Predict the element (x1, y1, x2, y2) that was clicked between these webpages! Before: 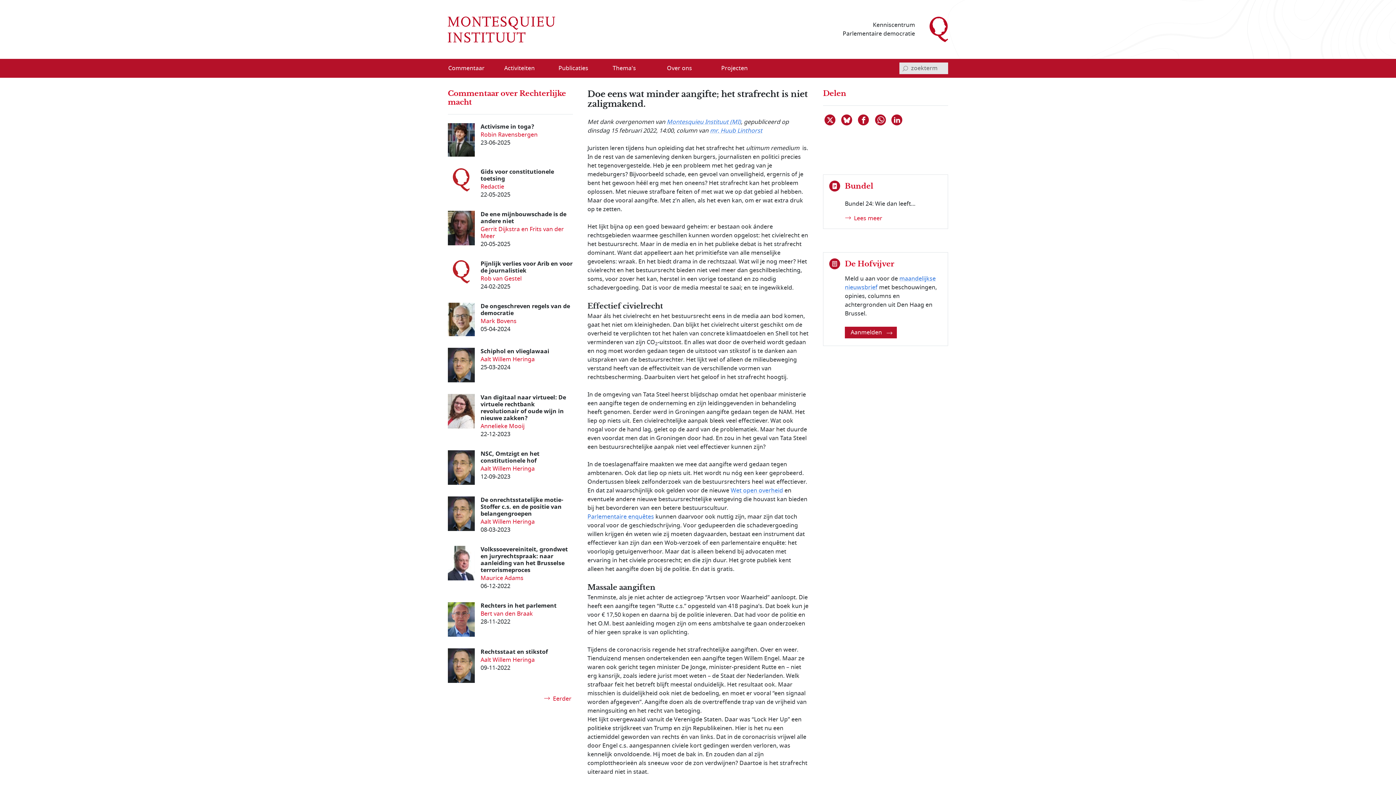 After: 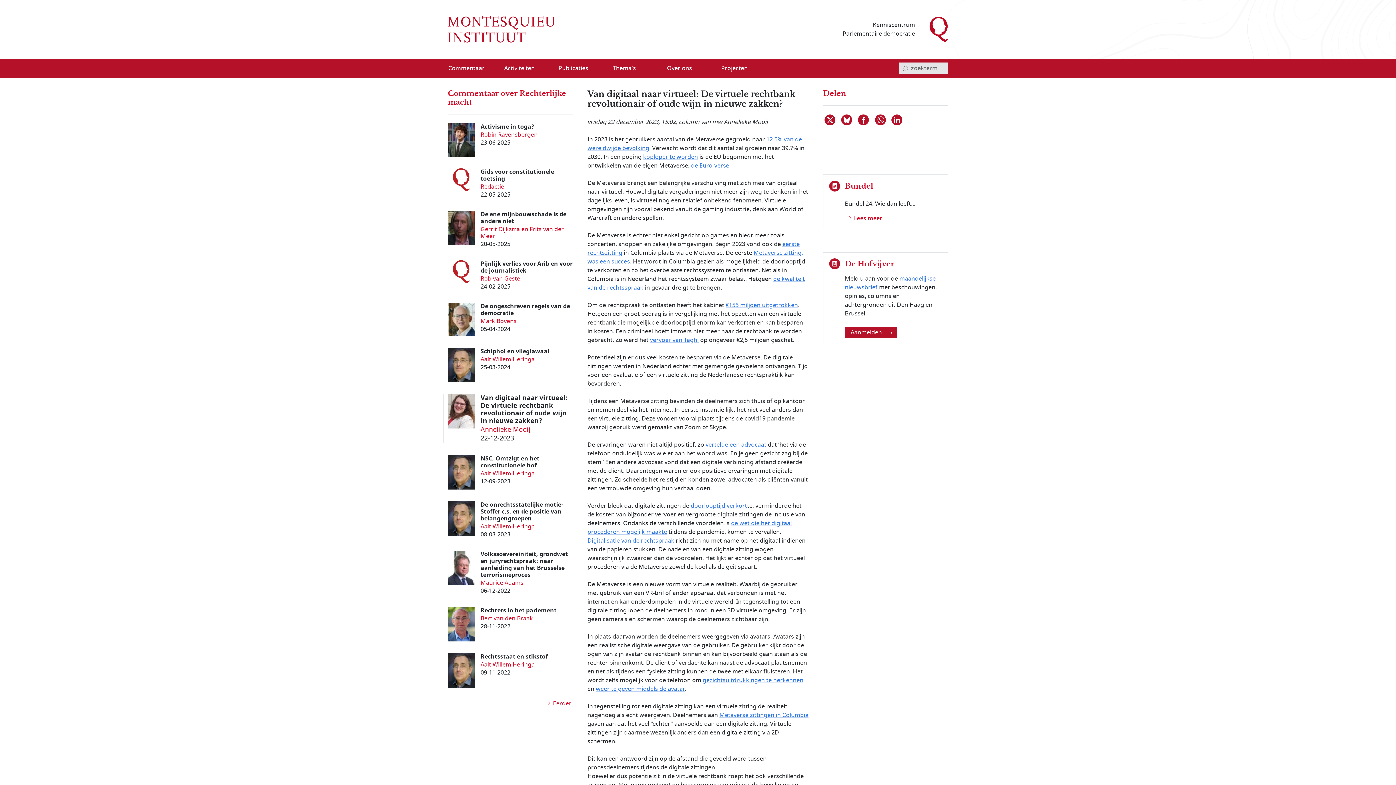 Action: label: Van digitaal naar virtueel: De virtuele rechtbank revolutionair of oude wijn in nieuwe zakken?

Annelieke Mooij
22-12-2023 bbox: (448, 394, 573, 438)